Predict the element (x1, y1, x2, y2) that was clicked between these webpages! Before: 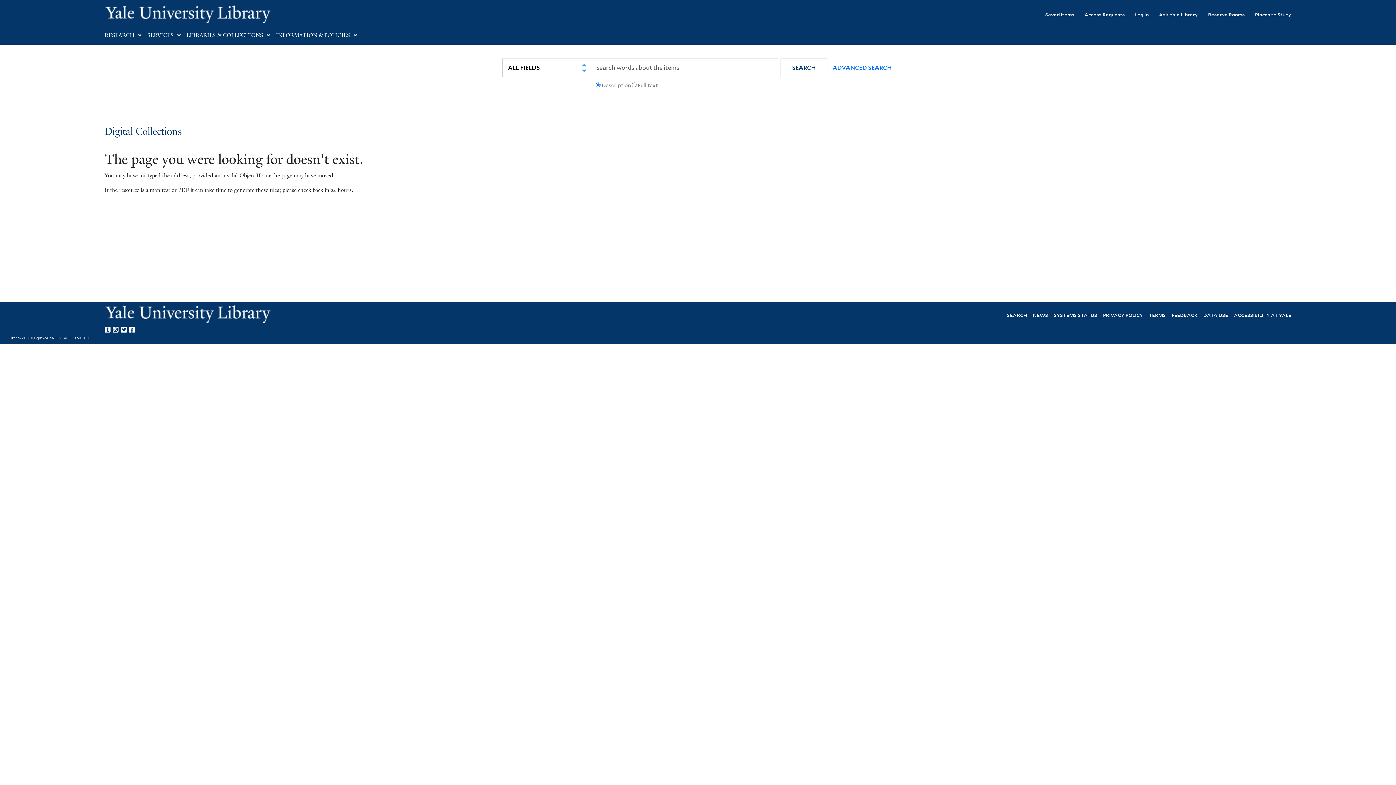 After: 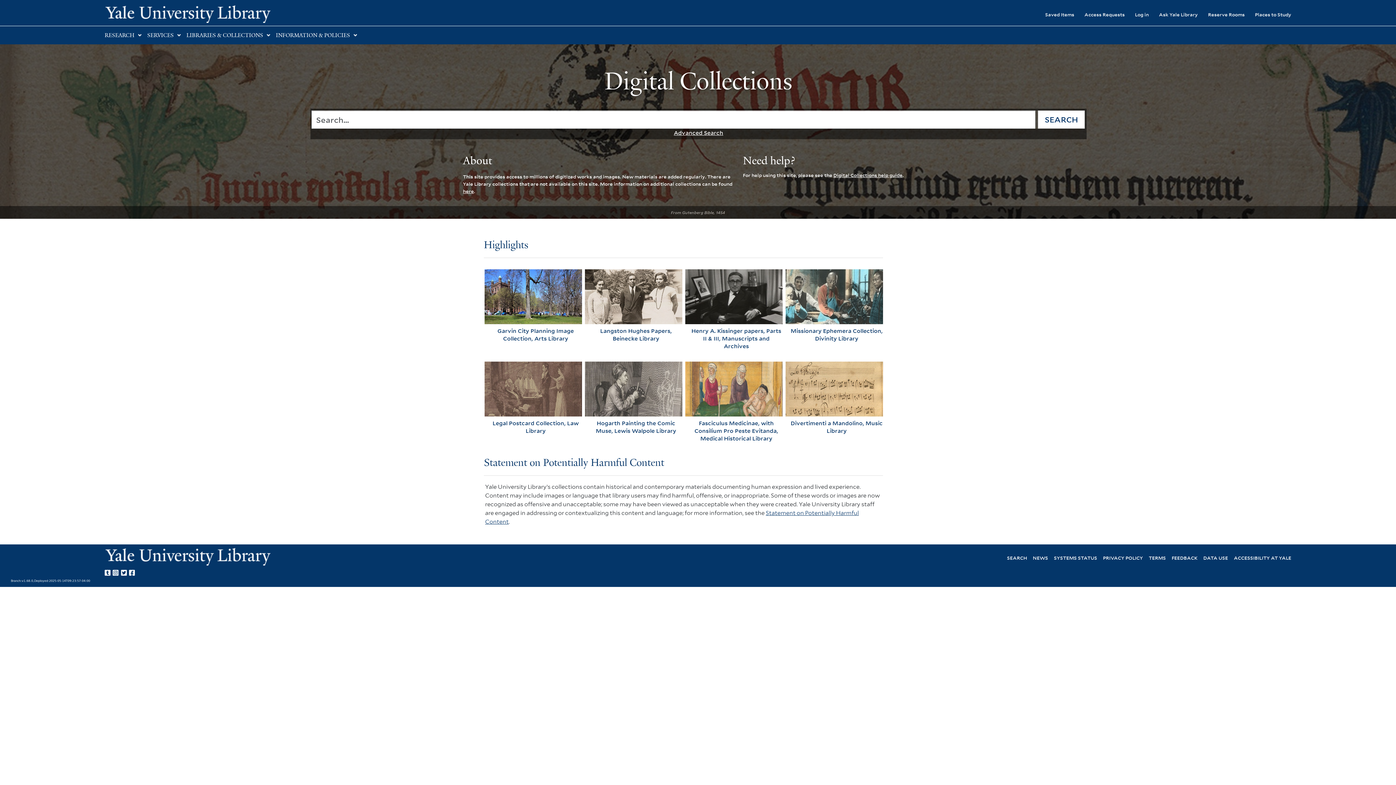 Action: bbox: (104, 304, 401, 322) label: Yale University Library